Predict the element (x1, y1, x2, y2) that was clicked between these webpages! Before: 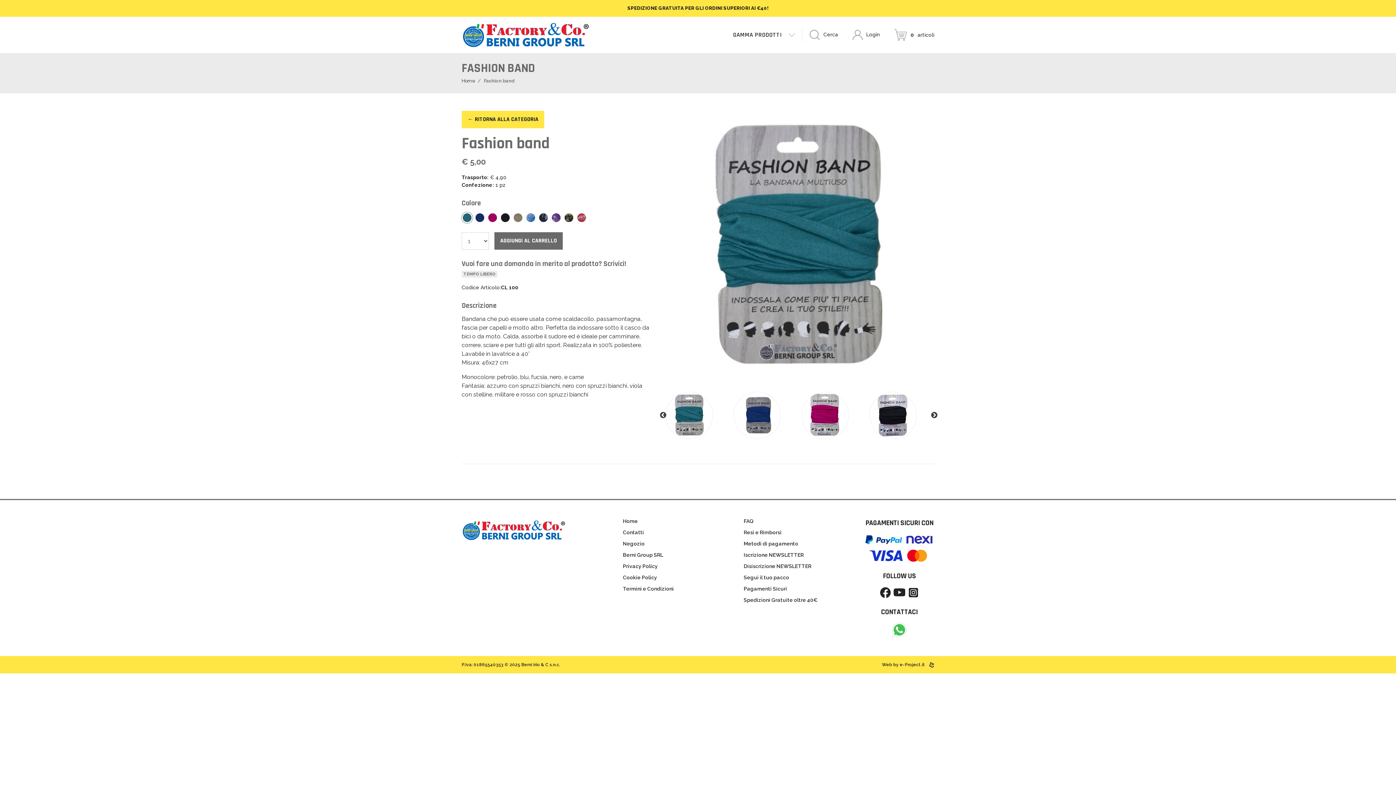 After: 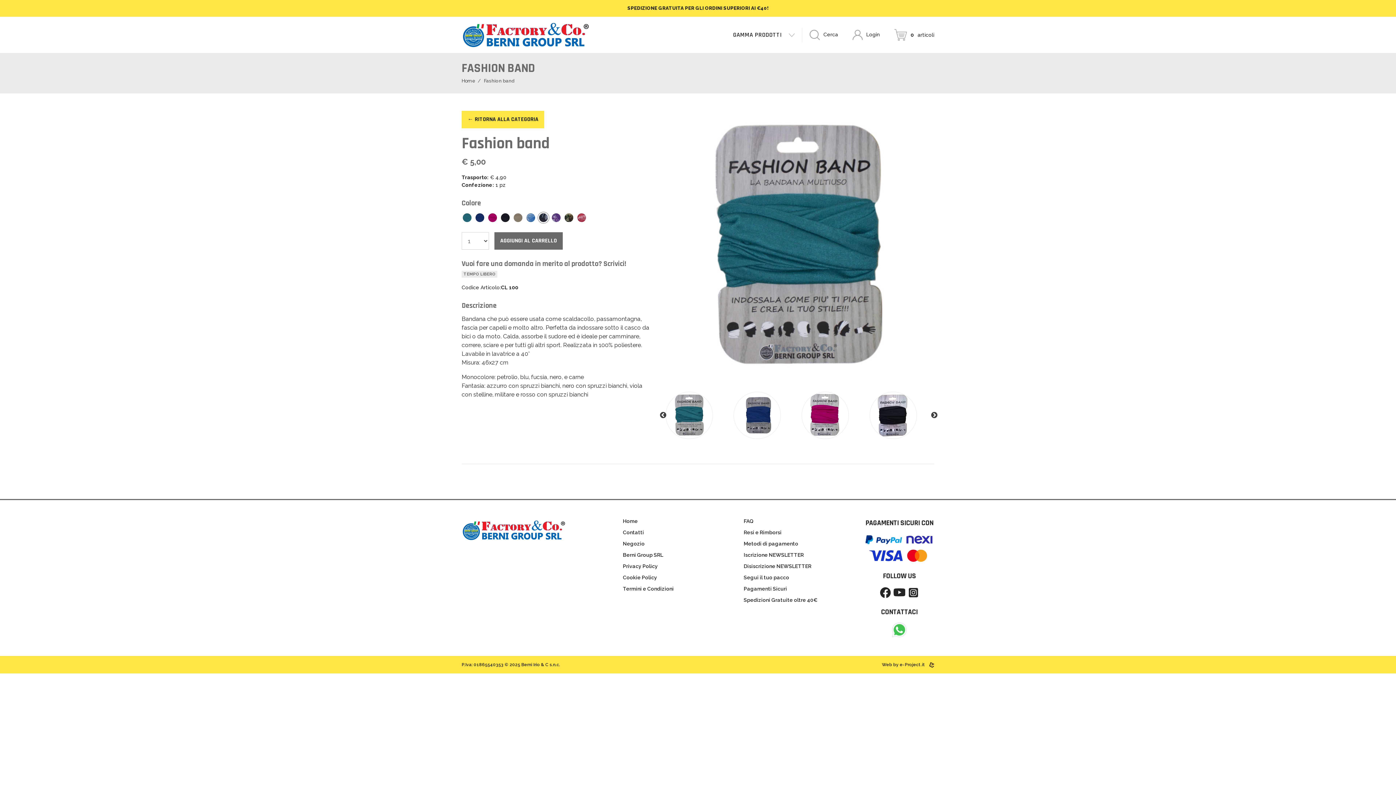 Action: bbox: (538, 212, 549, 223)